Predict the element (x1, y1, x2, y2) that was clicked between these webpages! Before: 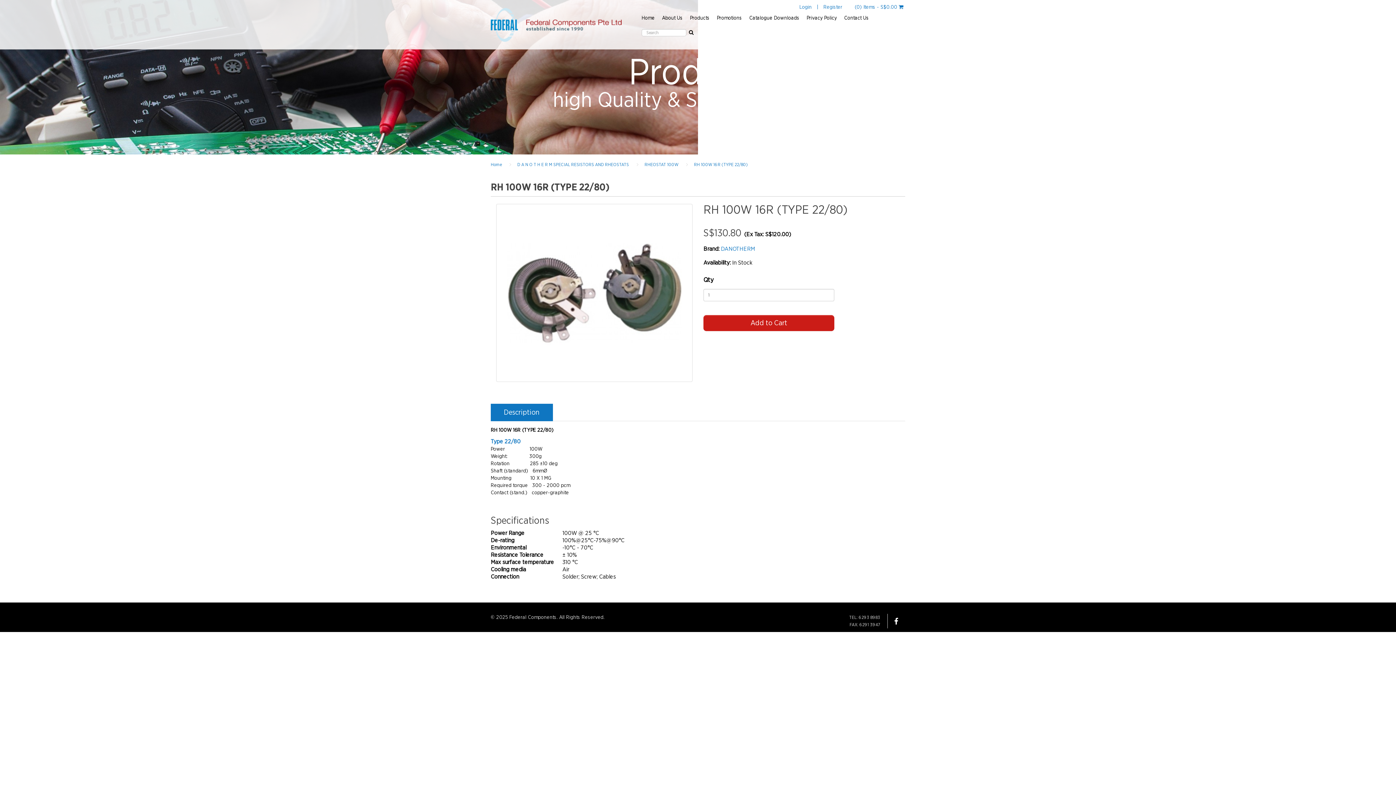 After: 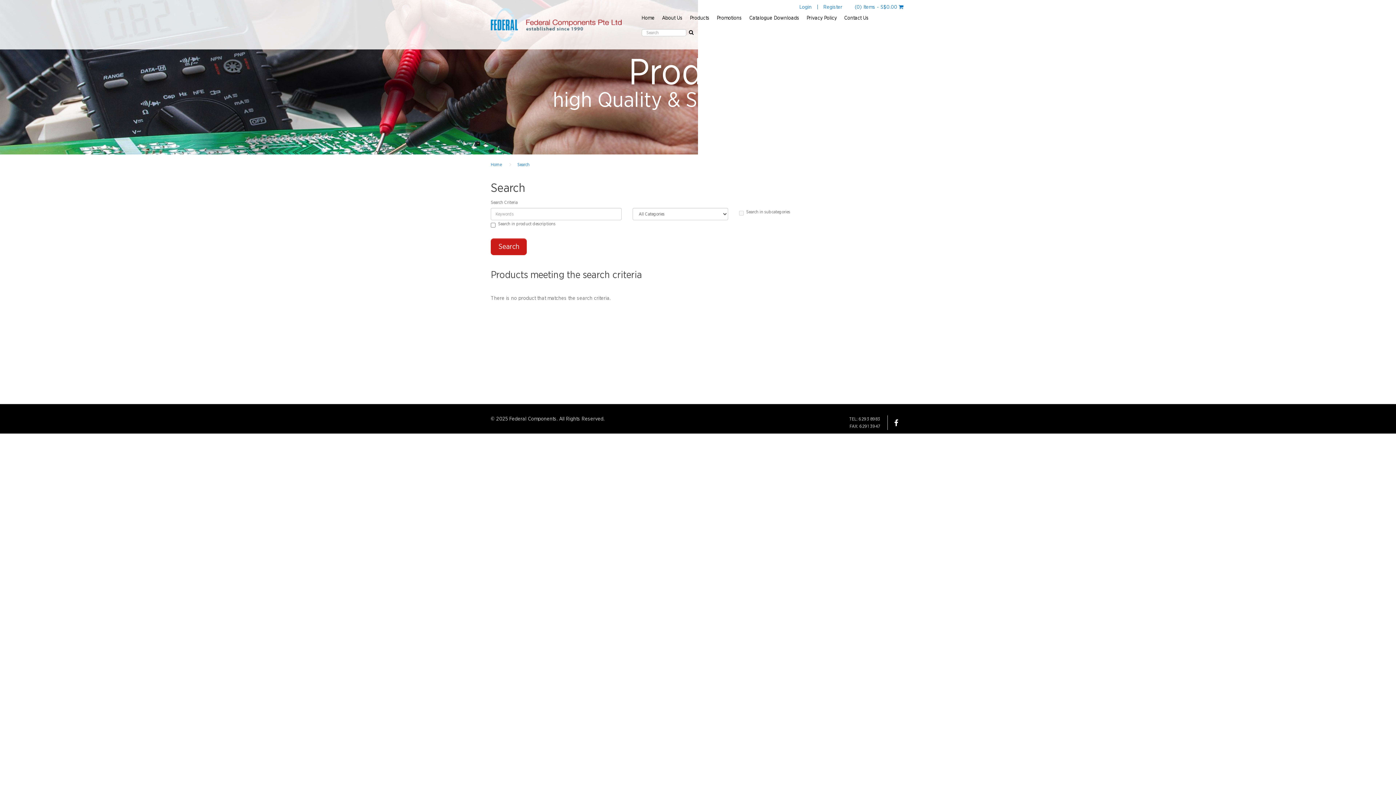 Action: bbox: (686, 29, 696, 38)